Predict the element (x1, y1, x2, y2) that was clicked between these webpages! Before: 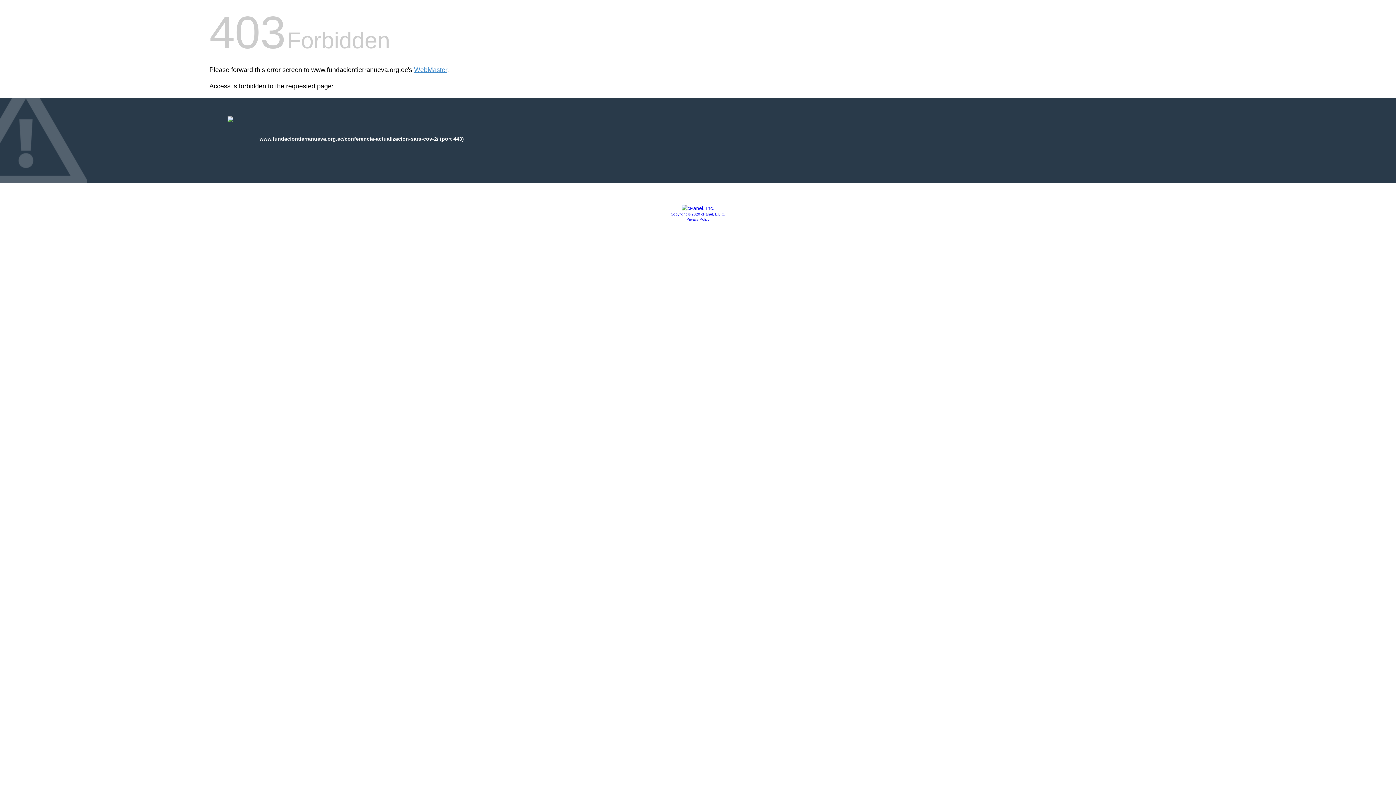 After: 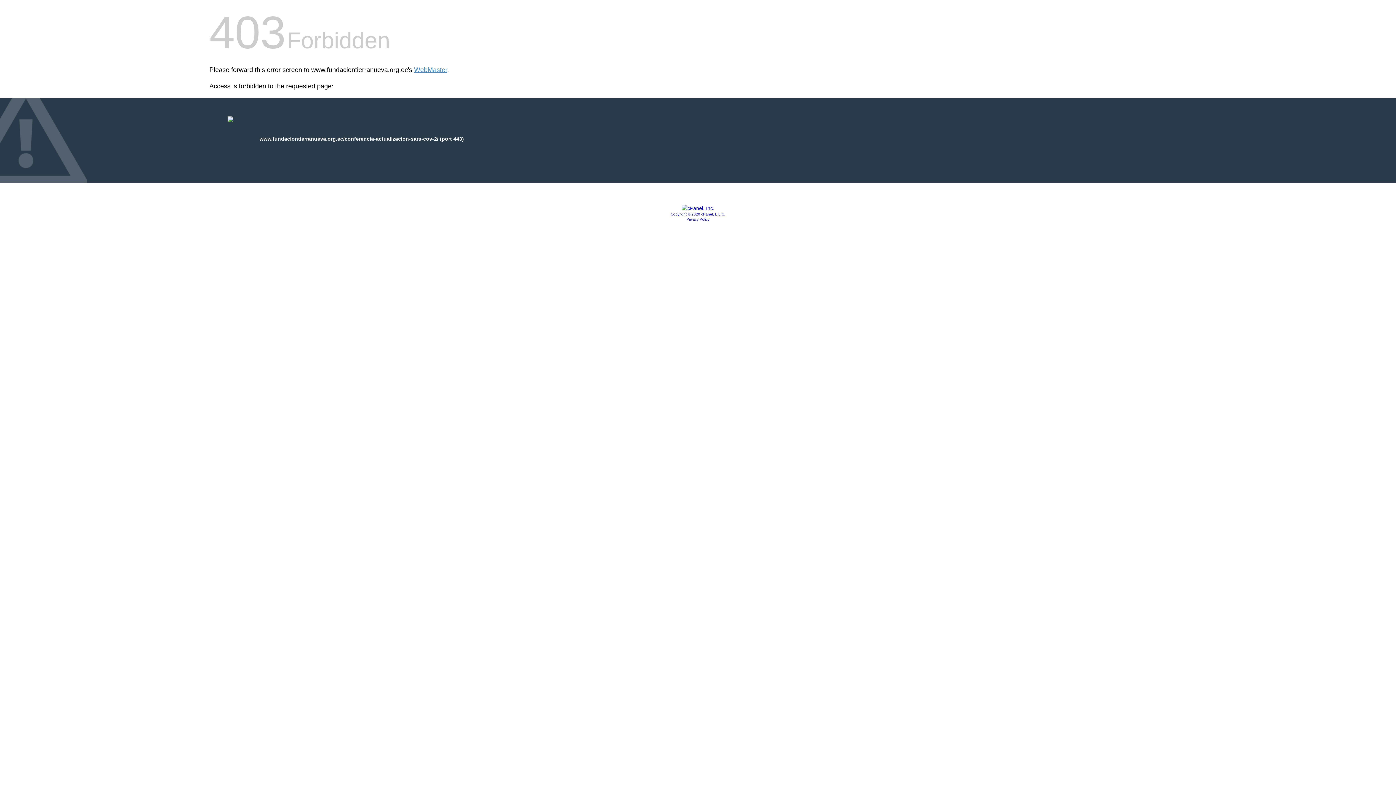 Action: bbox: (681, 205, 714, 211)